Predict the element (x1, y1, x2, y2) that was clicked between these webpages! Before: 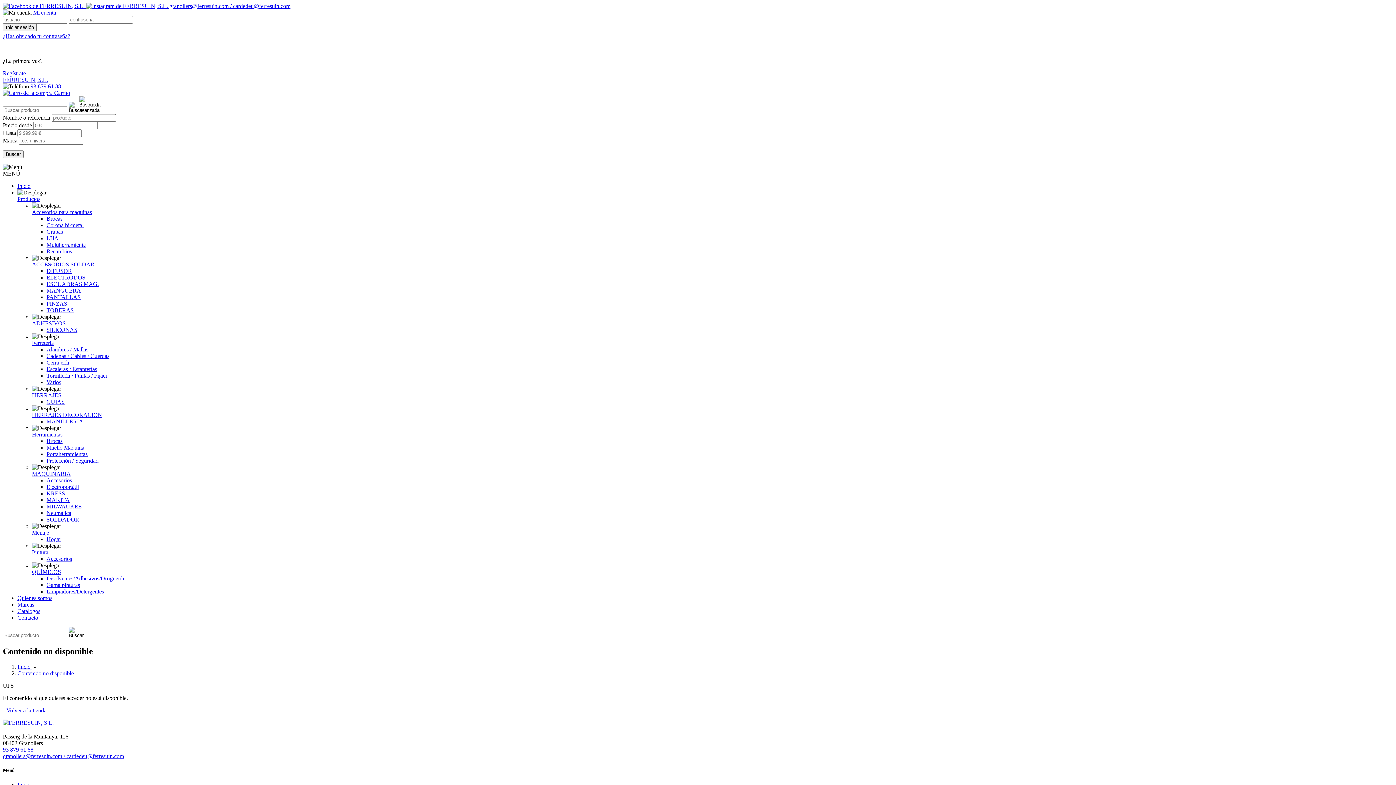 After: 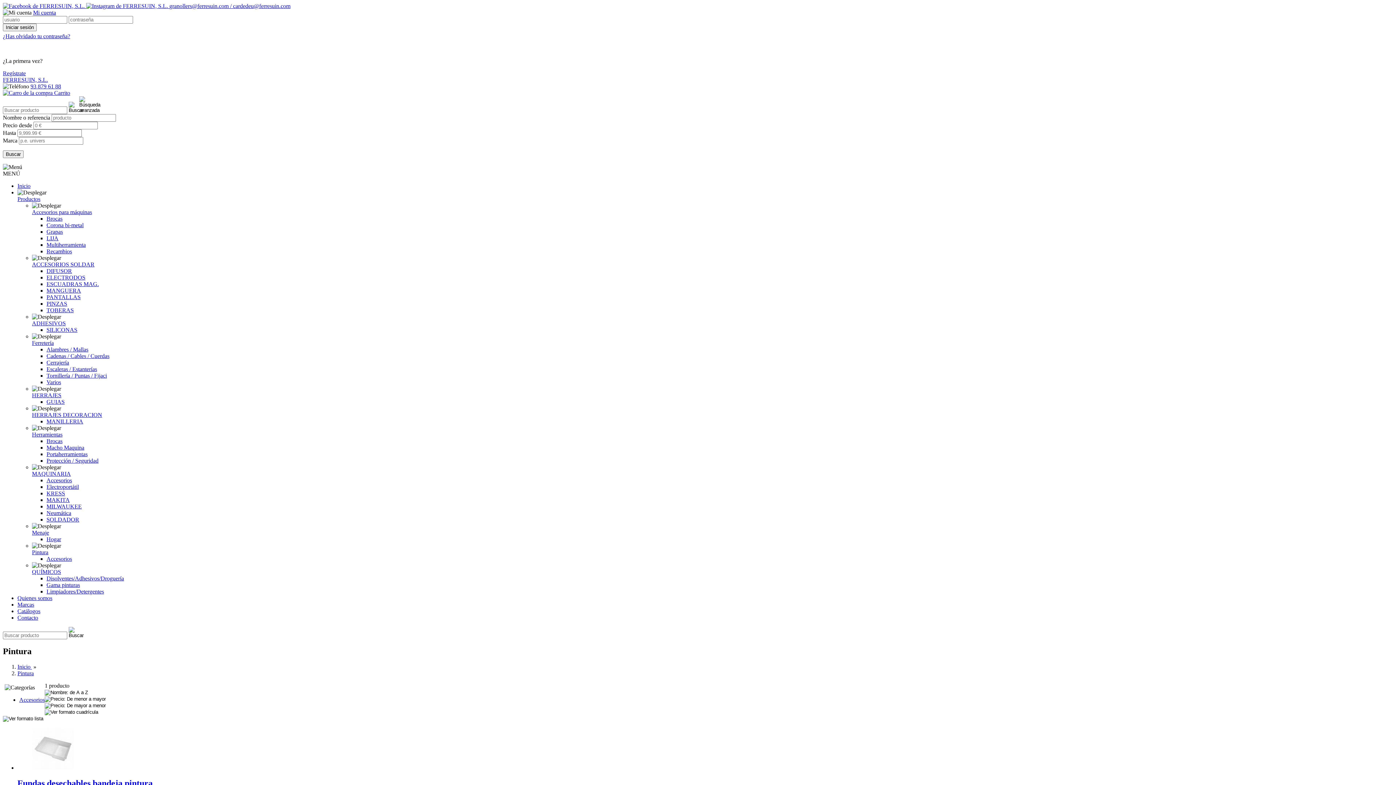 Action: bbox: (32, 549, 48, 555) label: Pintura